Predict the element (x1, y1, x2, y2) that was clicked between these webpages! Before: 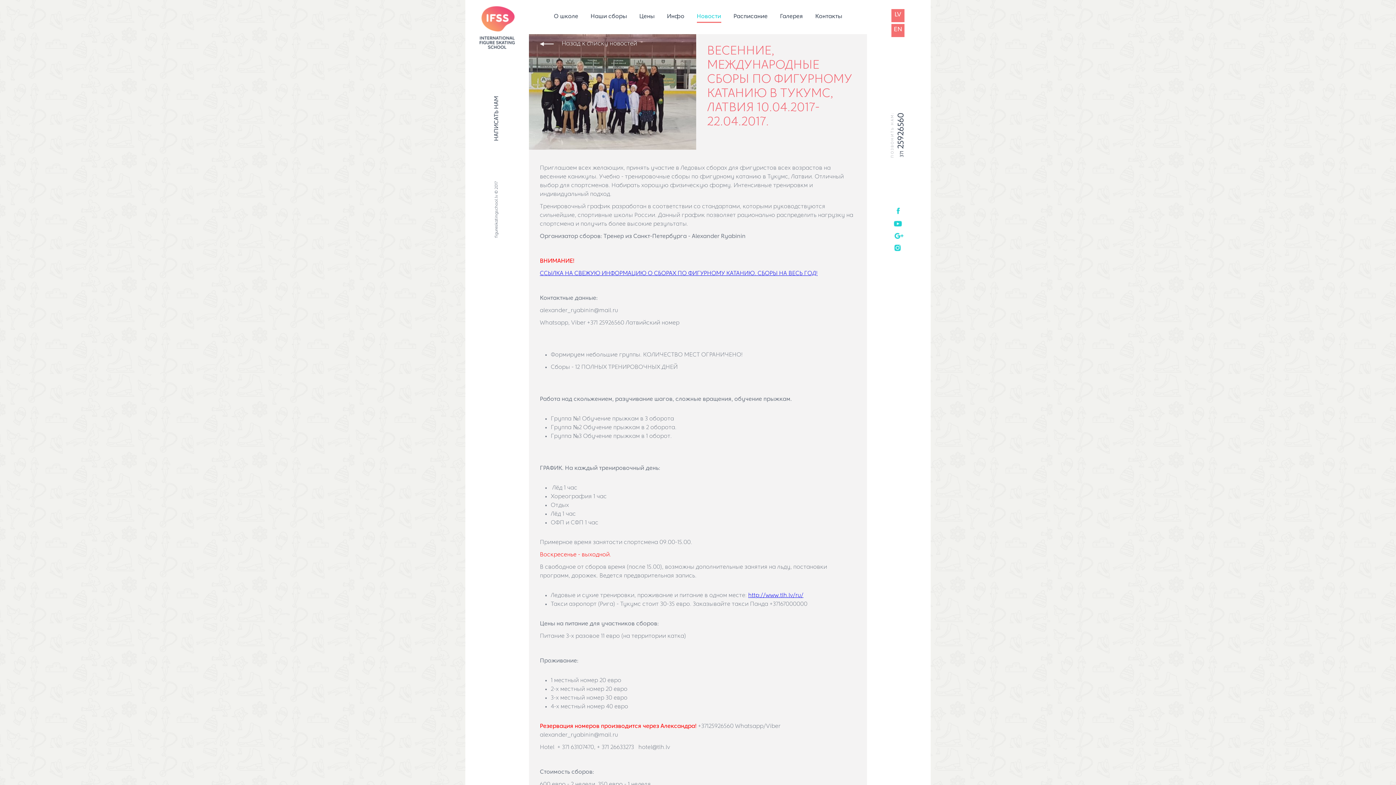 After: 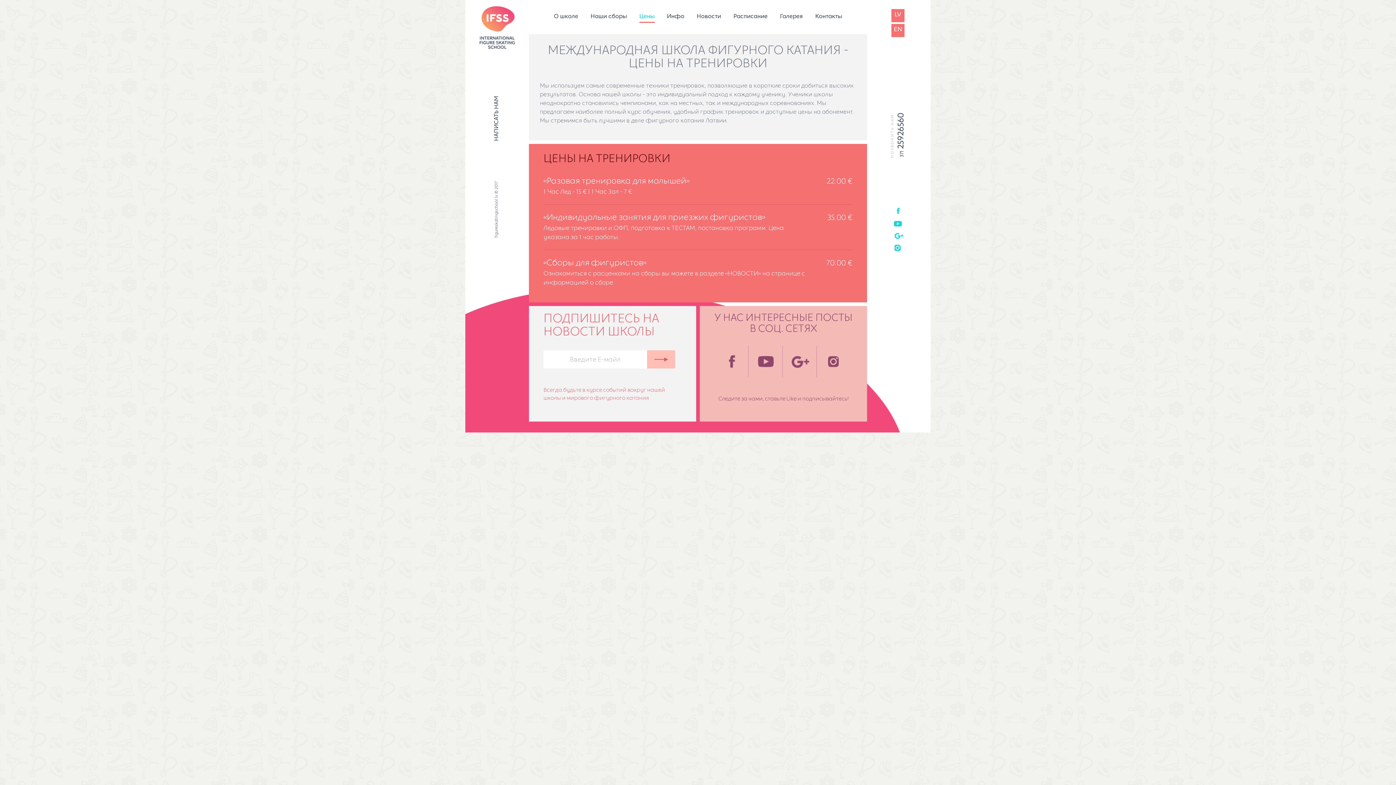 Action: label: Цены bbox: (639, 13, 654, 21)